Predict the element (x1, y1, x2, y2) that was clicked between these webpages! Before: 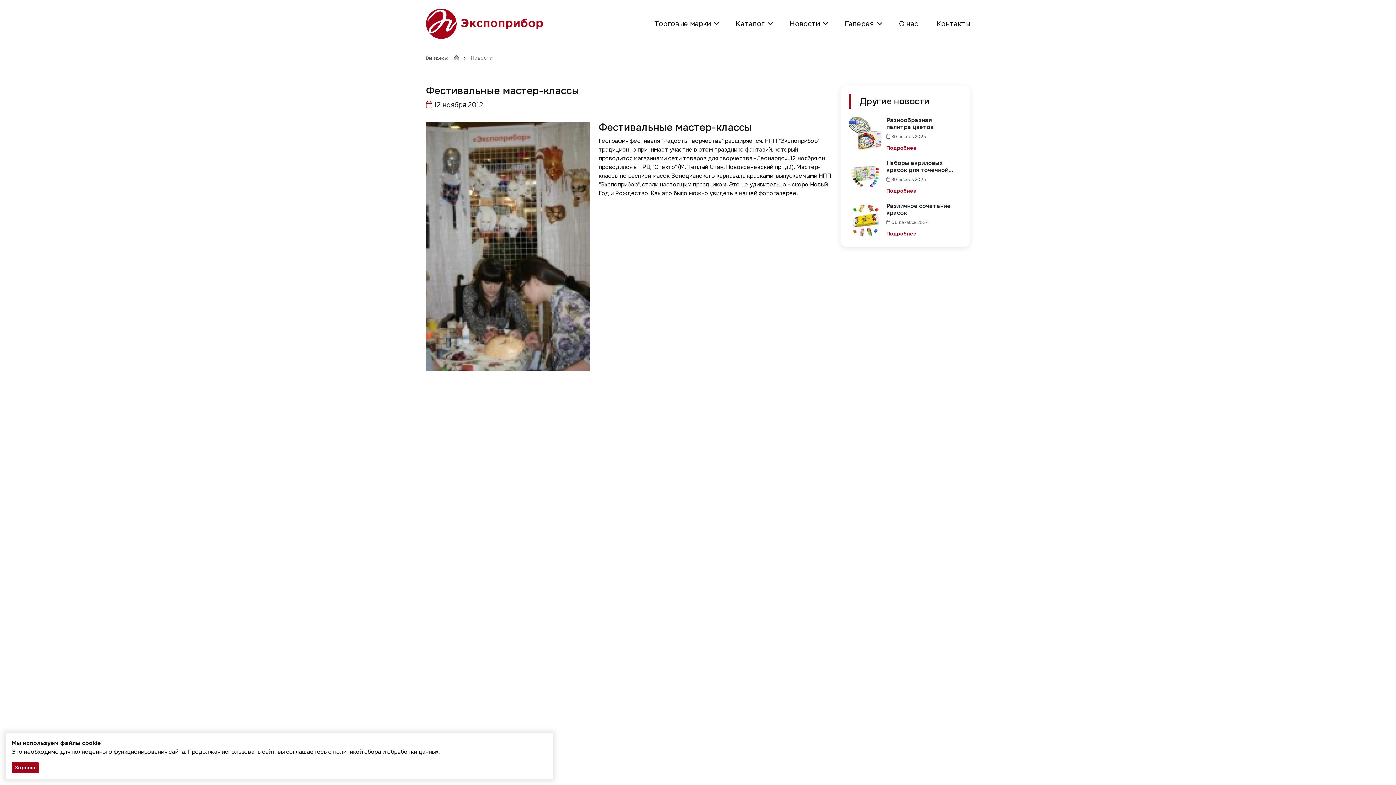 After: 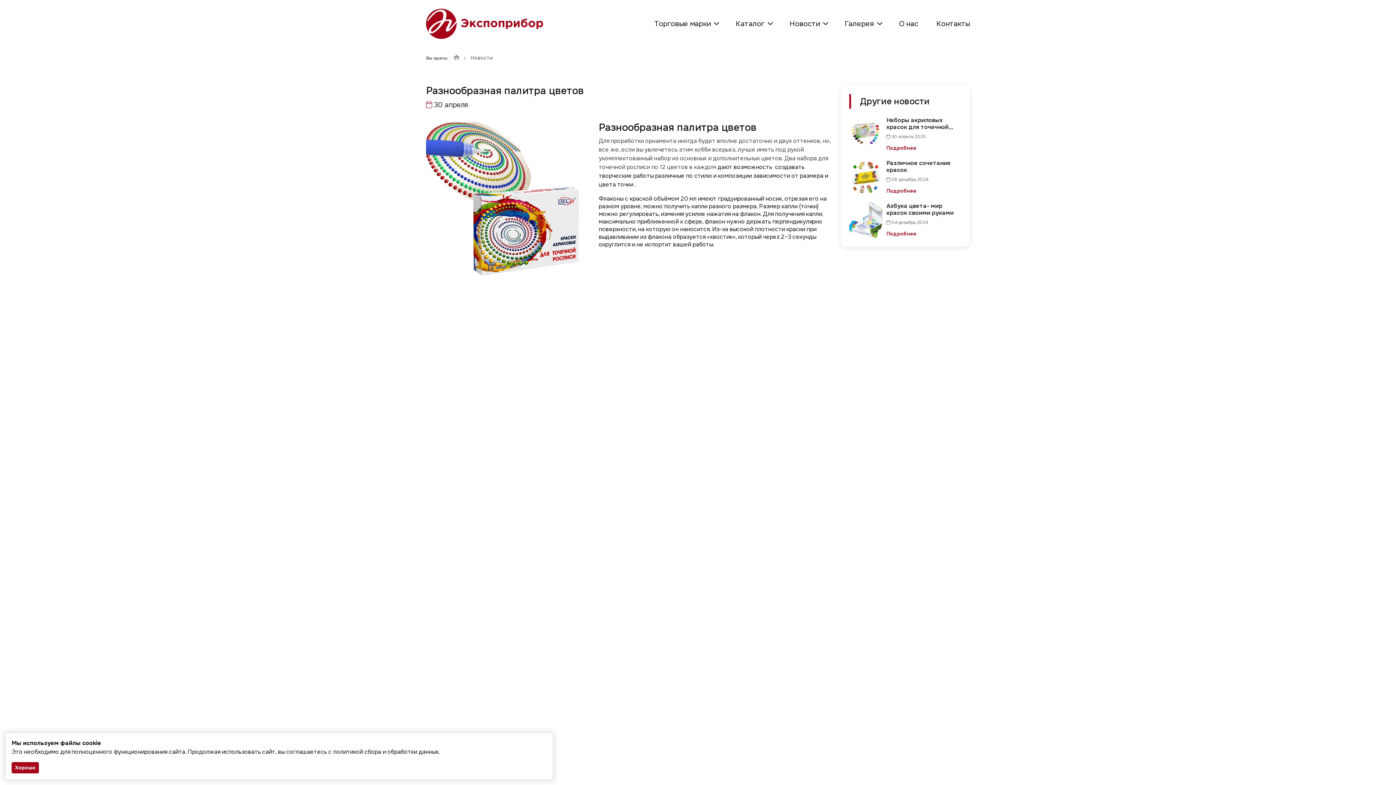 Action: bbox: (849, 116, 883, 152)